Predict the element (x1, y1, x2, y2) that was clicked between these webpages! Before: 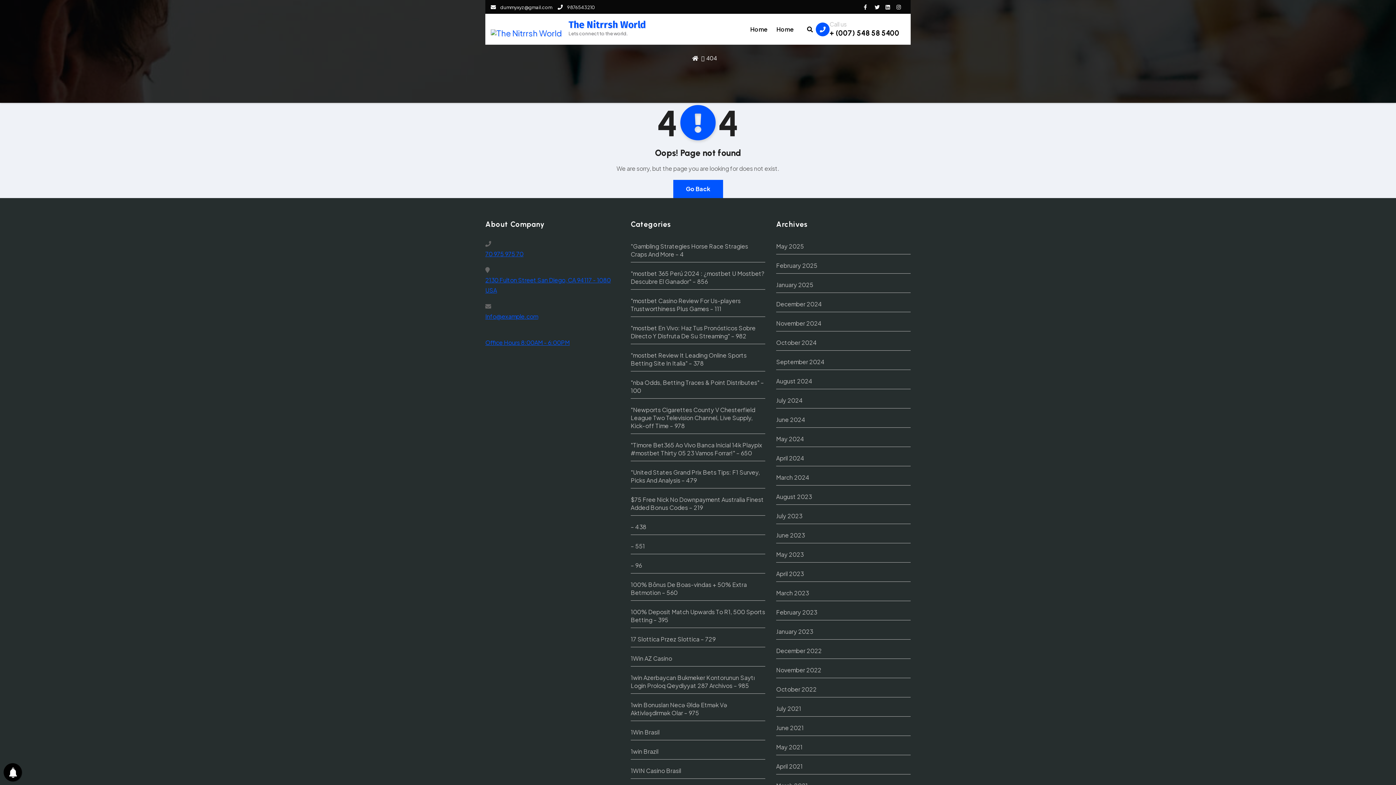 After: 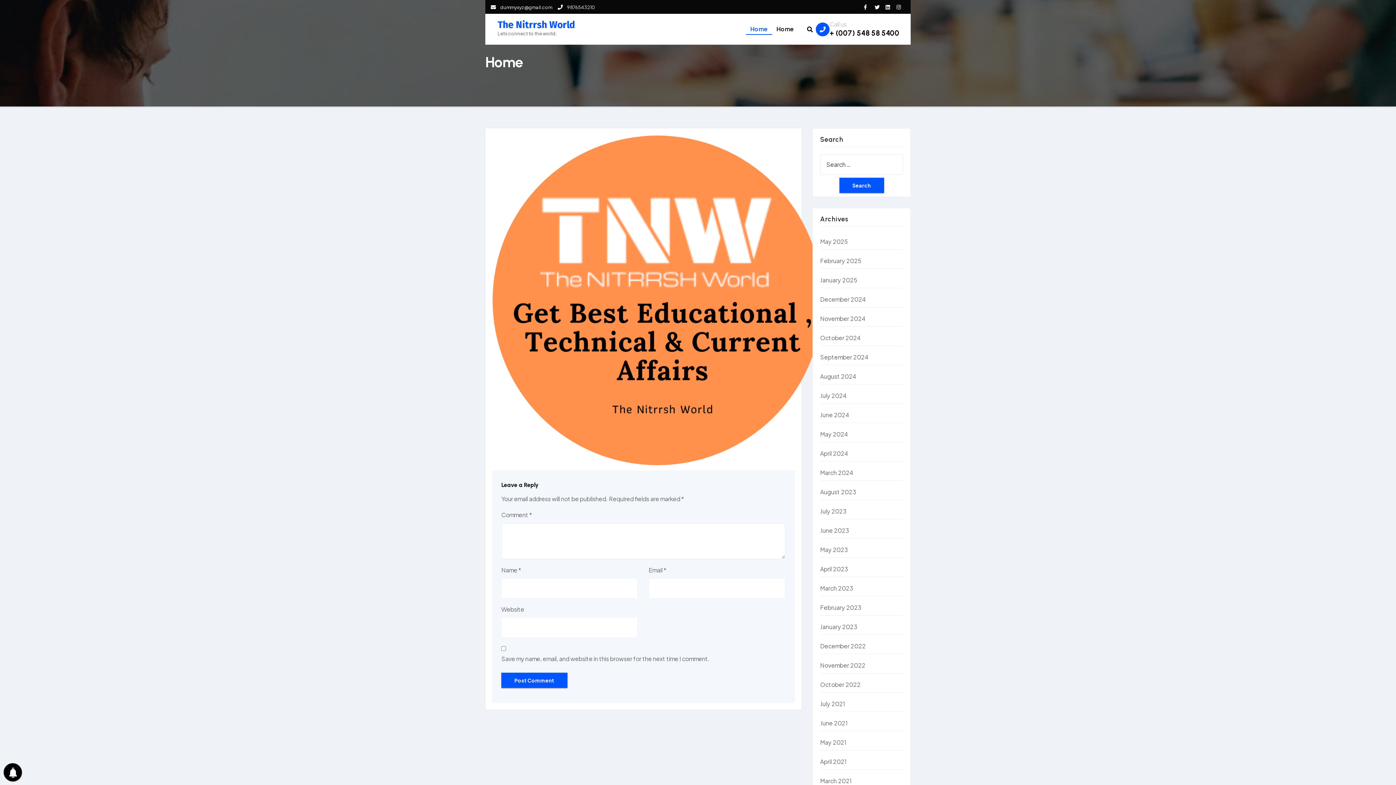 Action: bbox: (673, 180, 723, 198) label: Go Back